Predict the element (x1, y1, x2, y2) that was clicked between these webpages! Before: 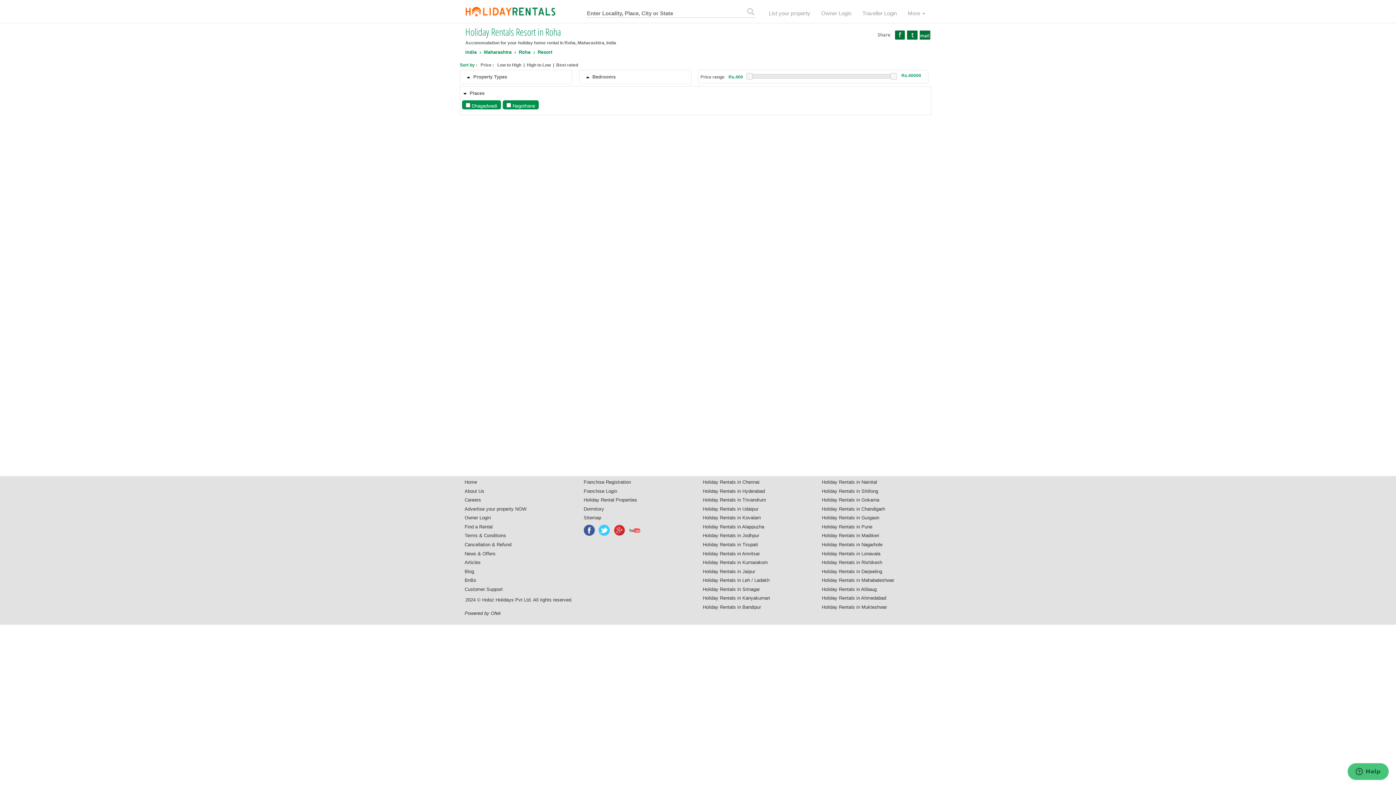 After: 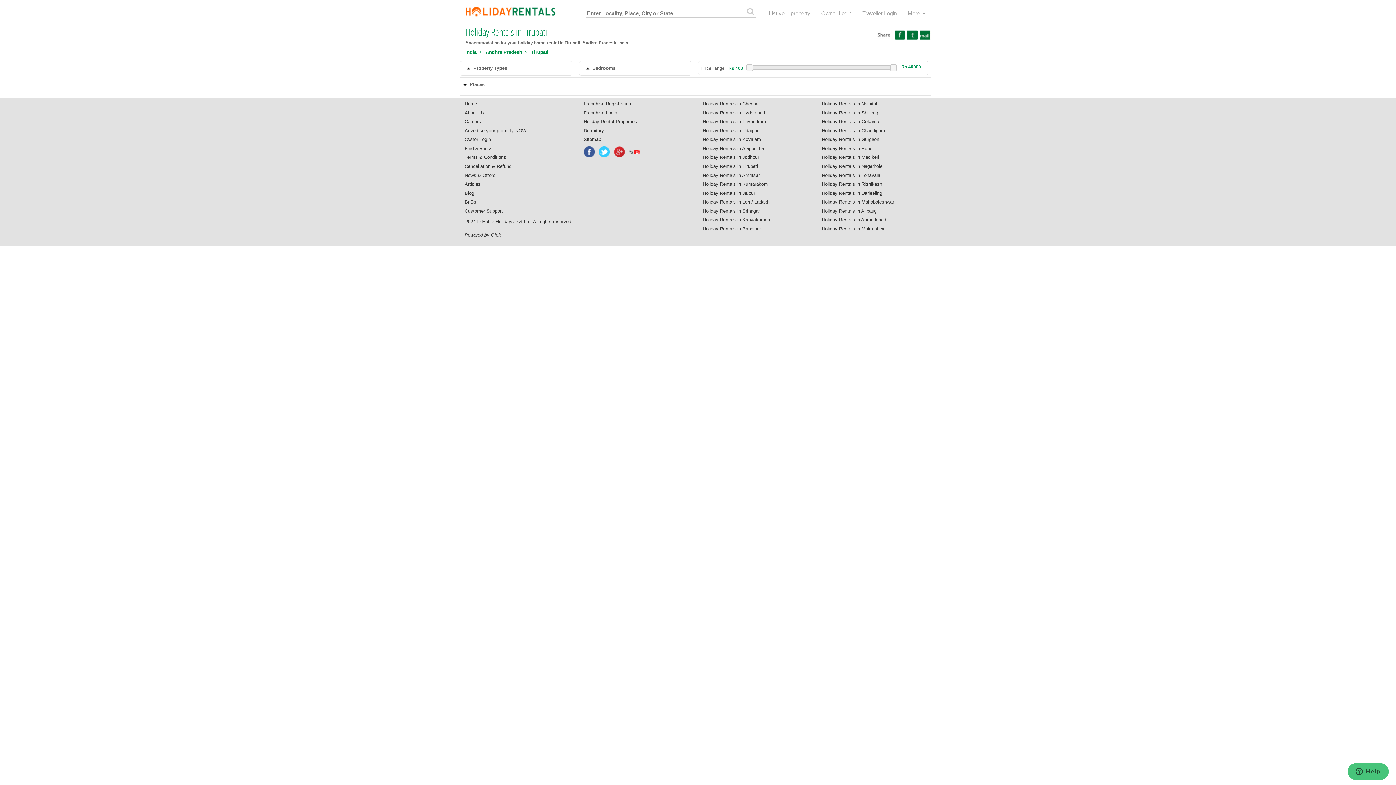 Action: label: Holiday Rentals in Tirupati bbox: (702, 541, 818, 548)